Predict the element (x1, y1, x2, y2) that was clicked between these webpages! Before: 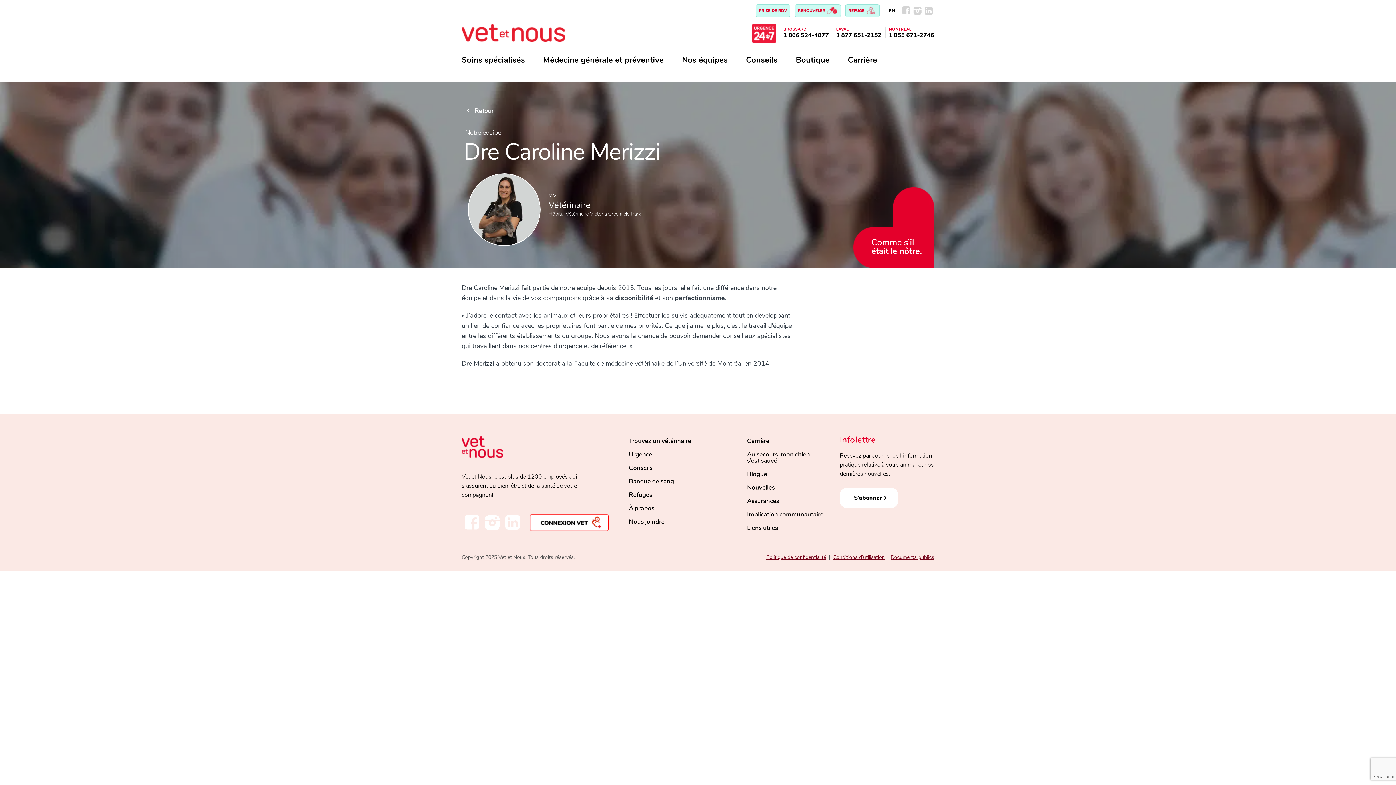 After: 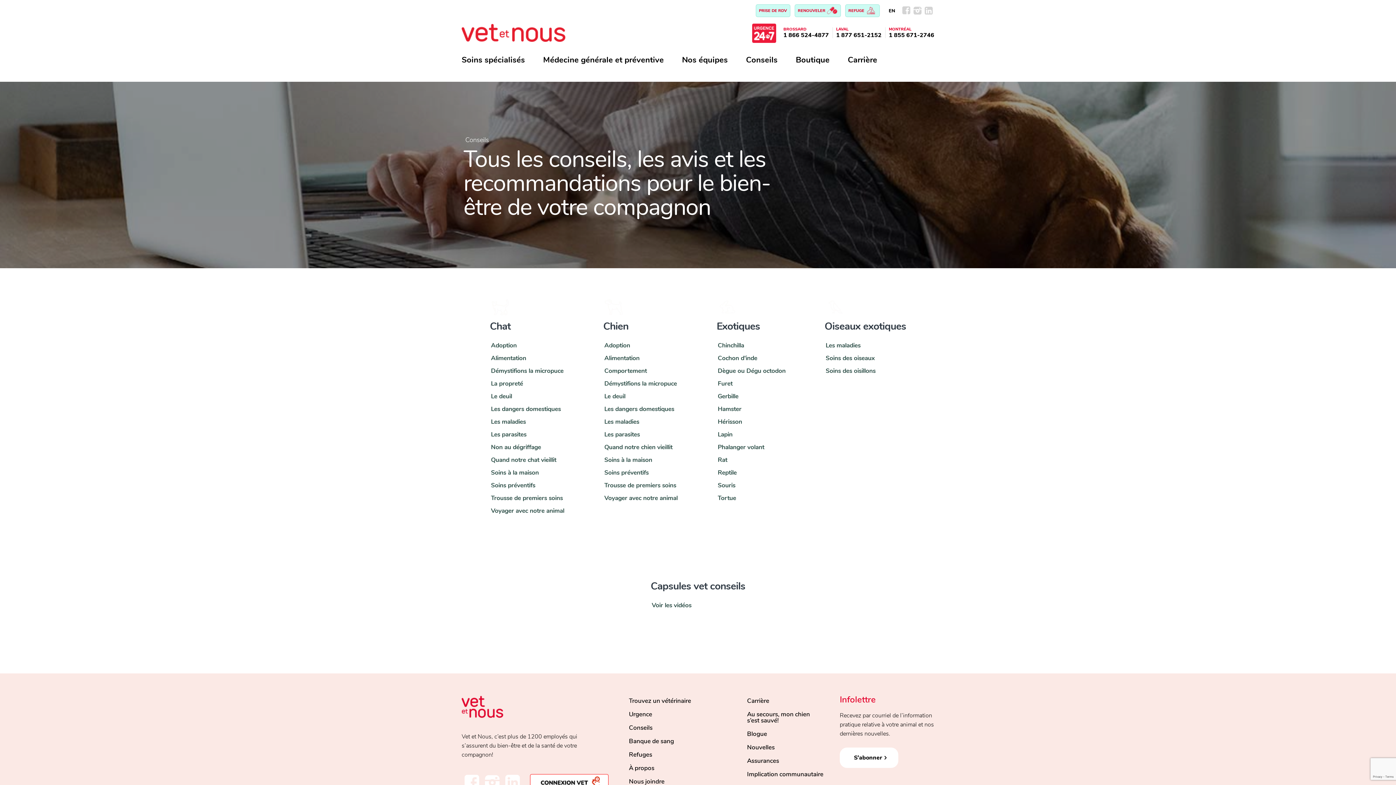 Action: bbox: (629, 465, 721, 471) label: Conseils